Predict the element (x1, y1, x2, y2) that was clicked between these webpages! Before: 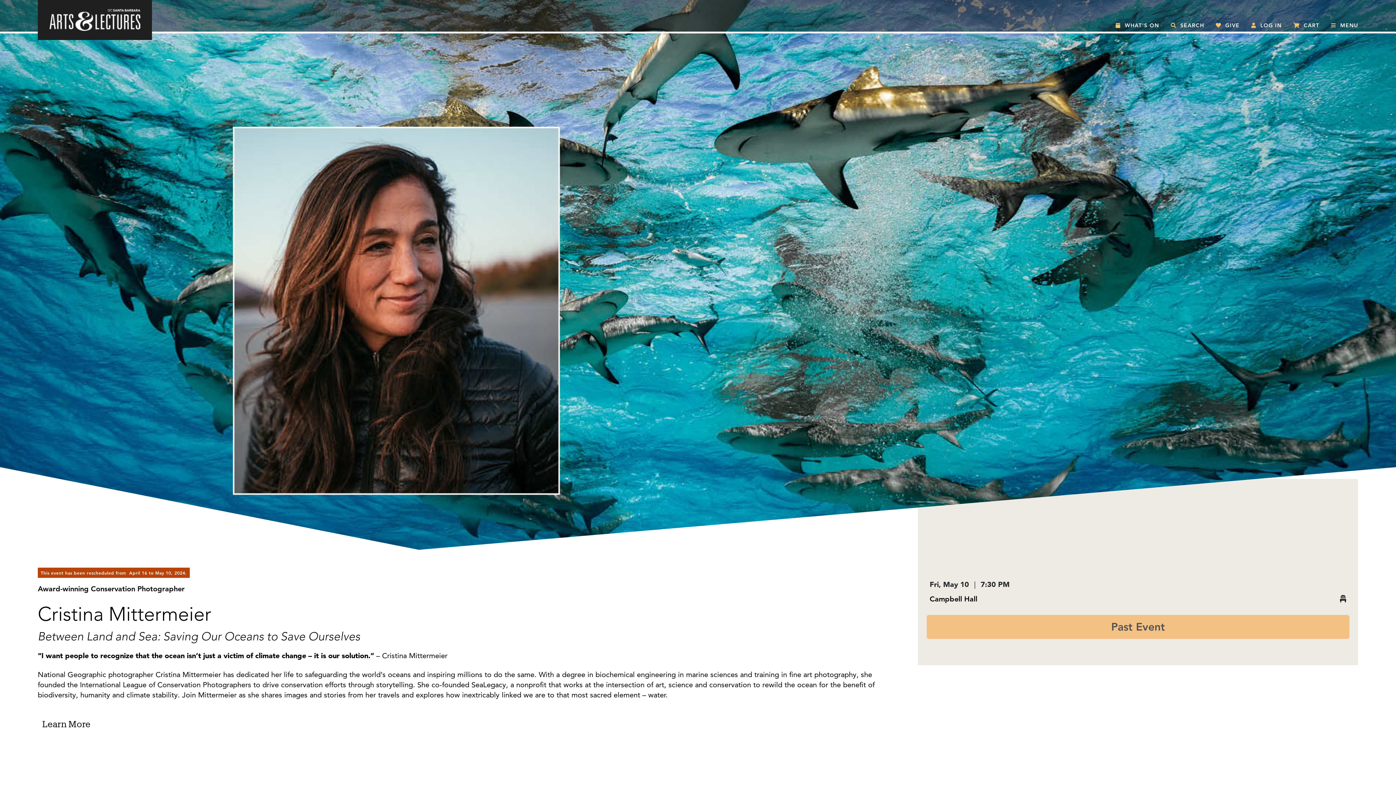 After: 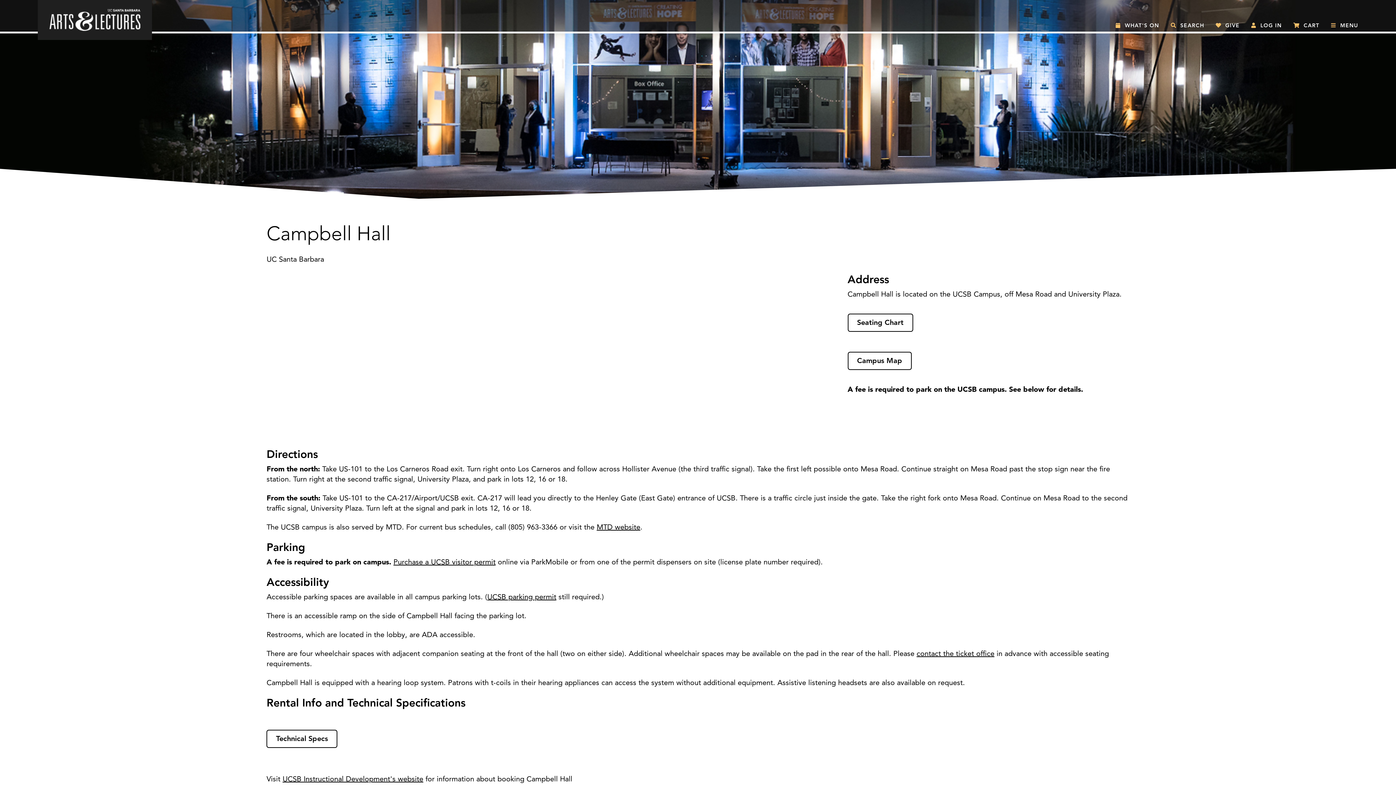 Action: label: Campbell Hall bbox: (929, 594, 977, 603)